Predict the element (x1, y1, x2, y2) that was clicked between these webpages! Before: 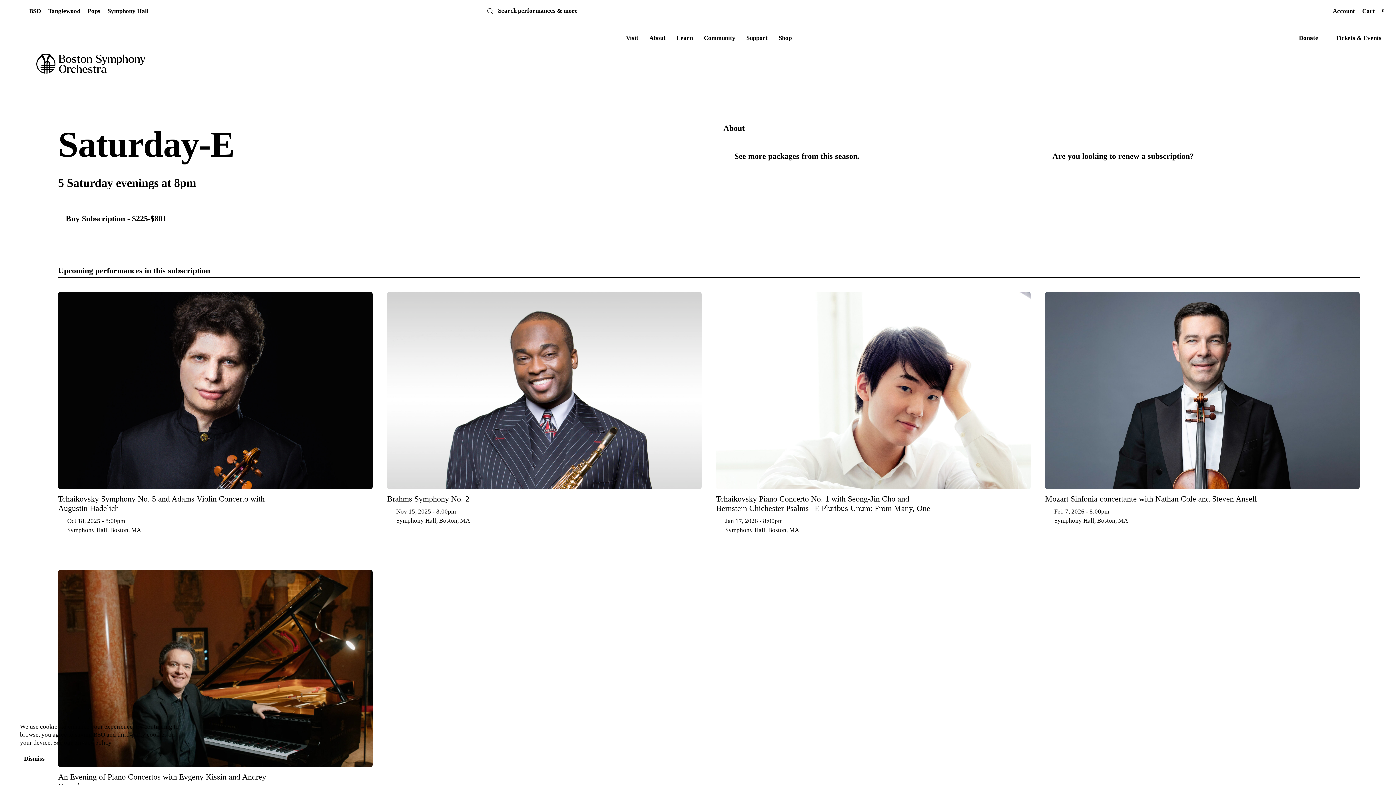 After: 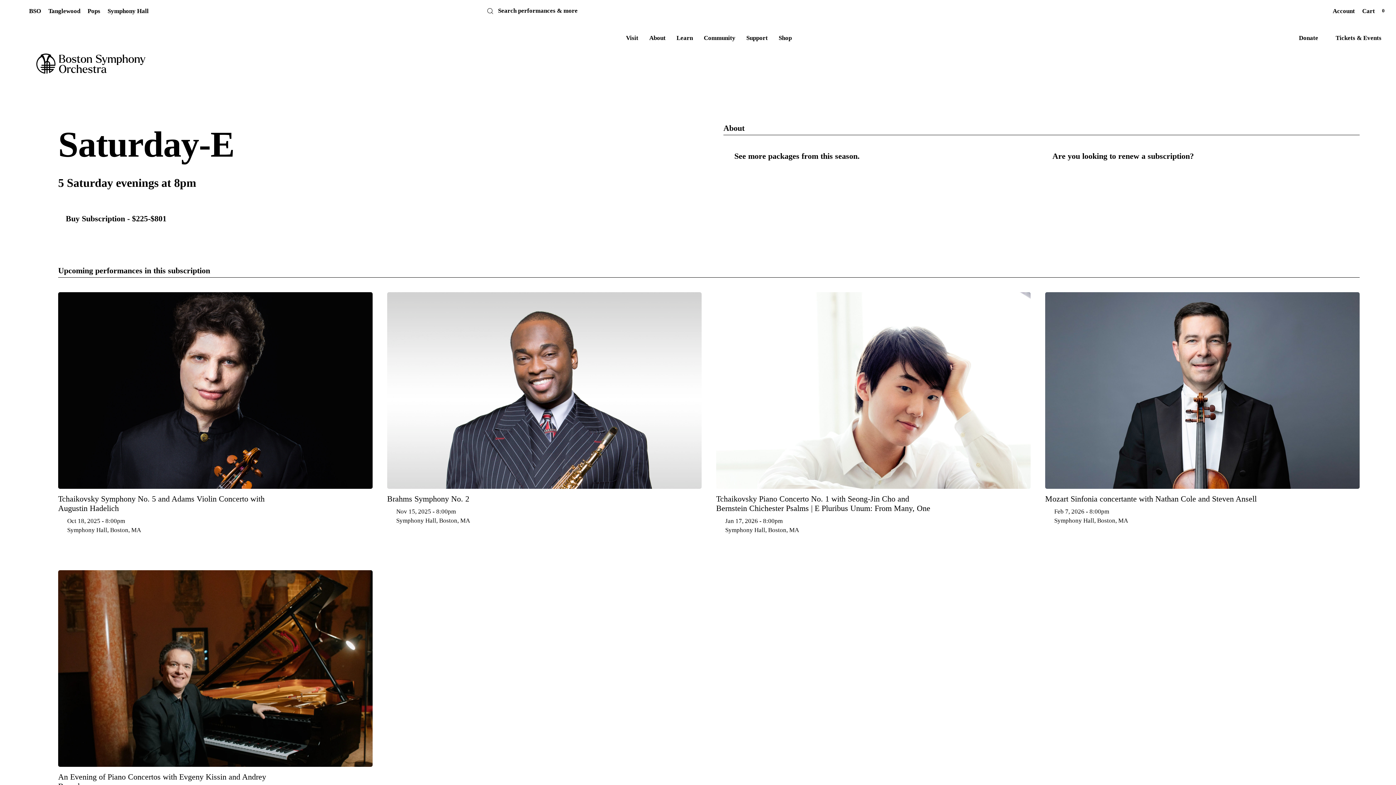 Action: label: Dismiss bbox: (20, 752, 48, 765)